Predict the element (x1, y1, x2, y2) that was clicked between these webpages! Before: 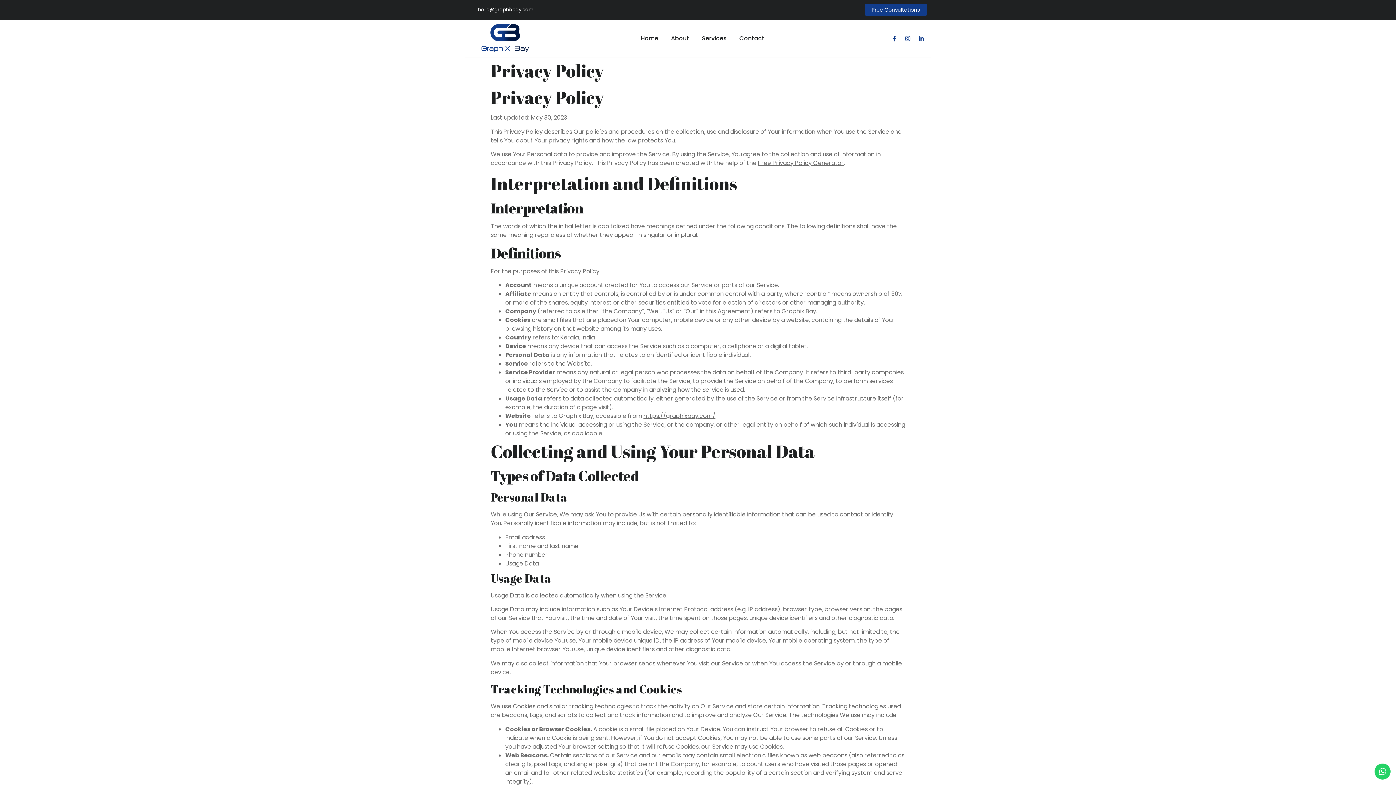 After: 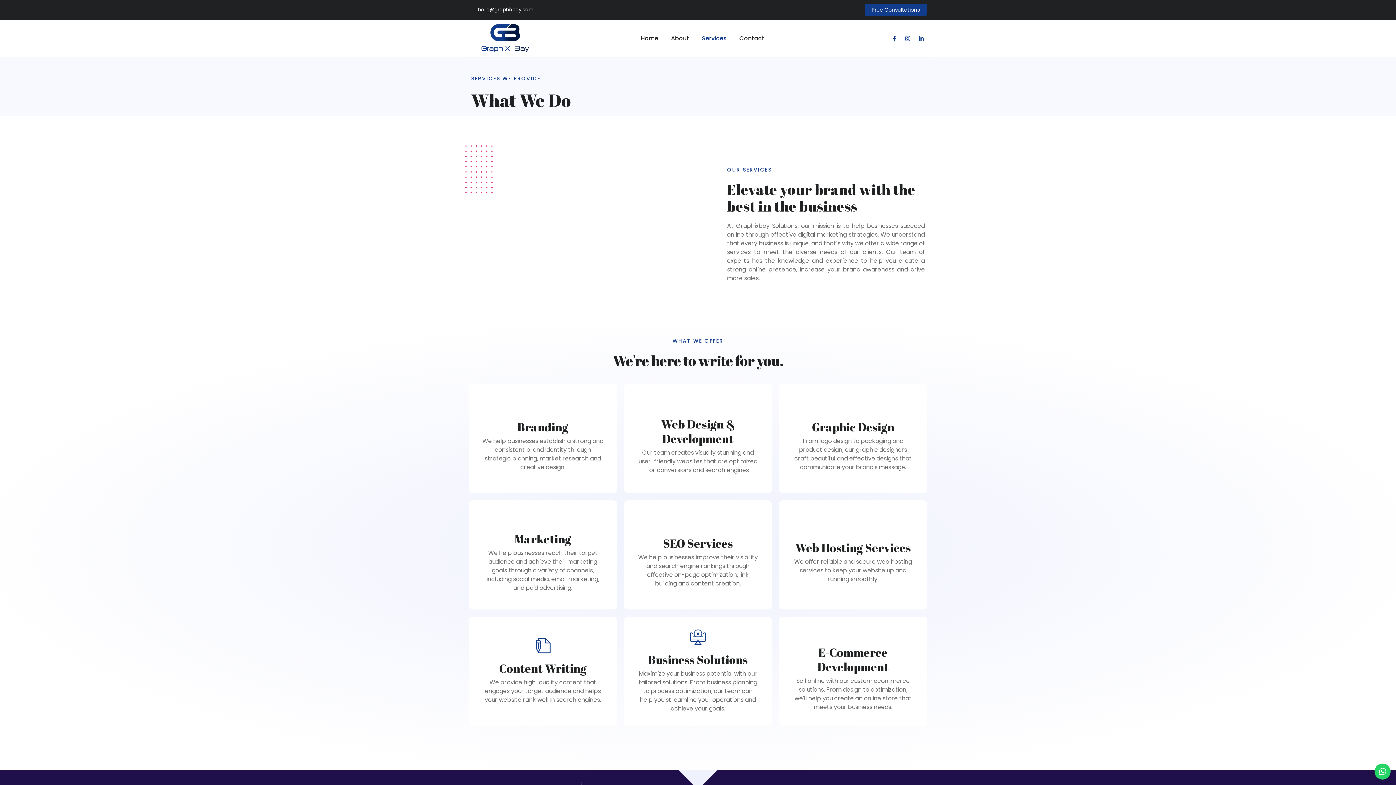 Action: label: Services bbox: (702, 28, 726, 48)